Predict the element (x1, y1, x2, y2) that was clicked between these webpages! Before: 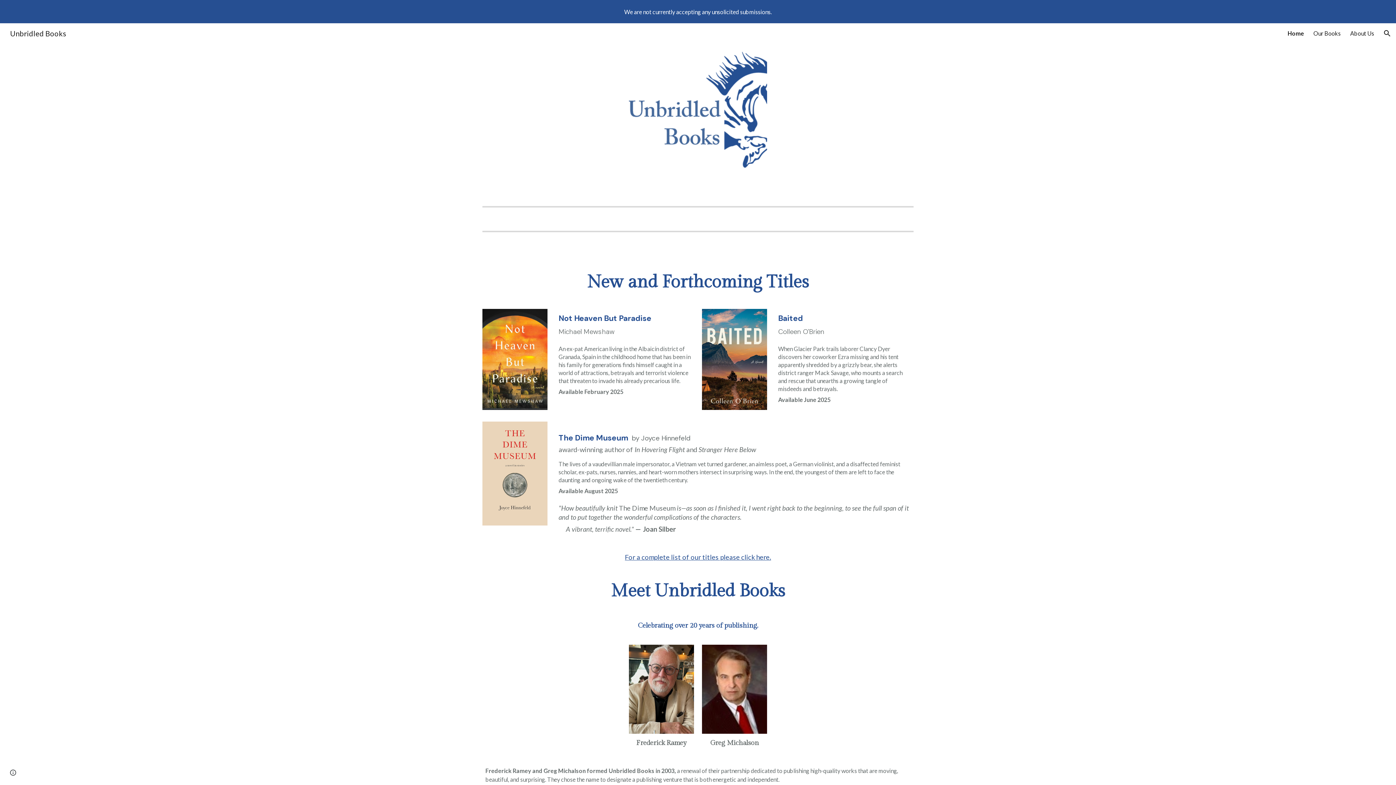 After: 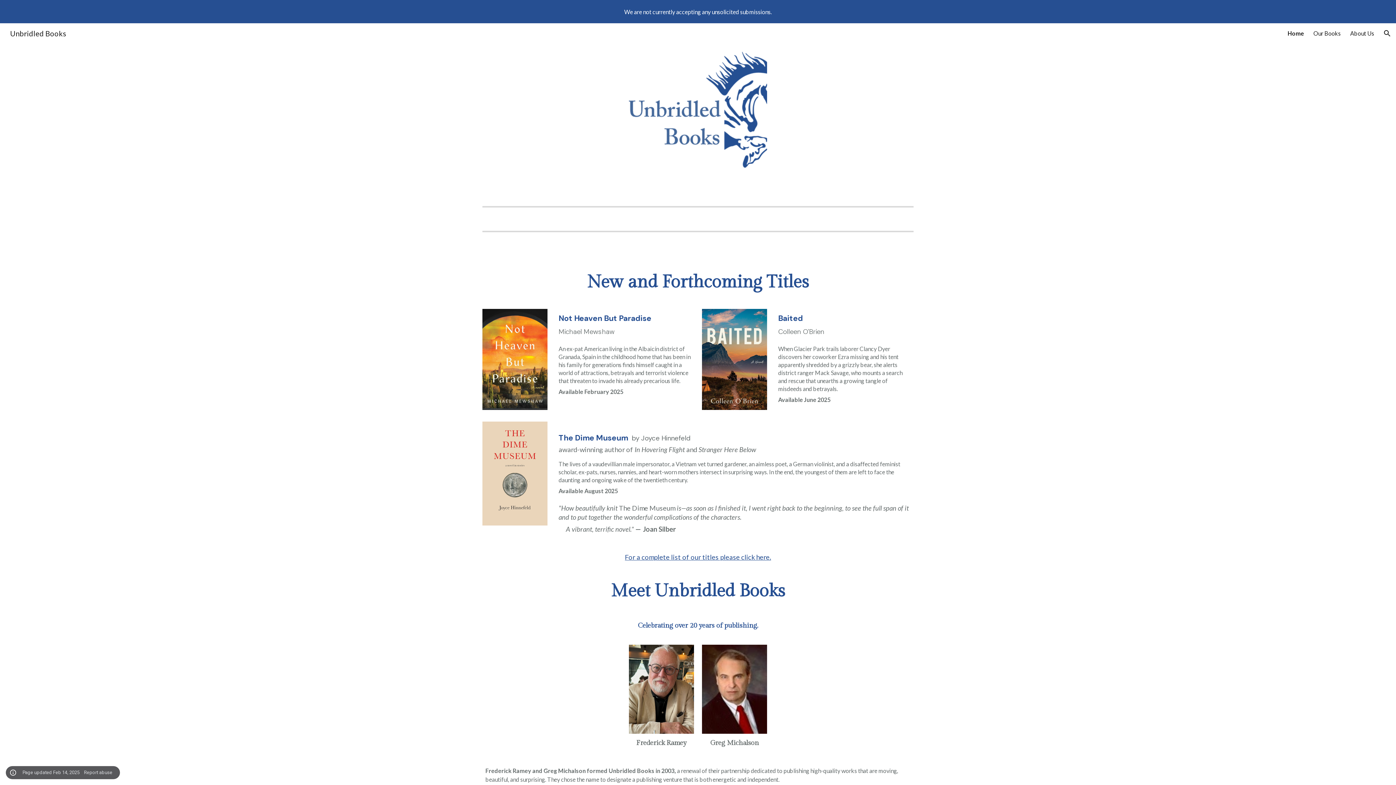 Action: label: Site actions bbox: (8, 768, 18, 778)